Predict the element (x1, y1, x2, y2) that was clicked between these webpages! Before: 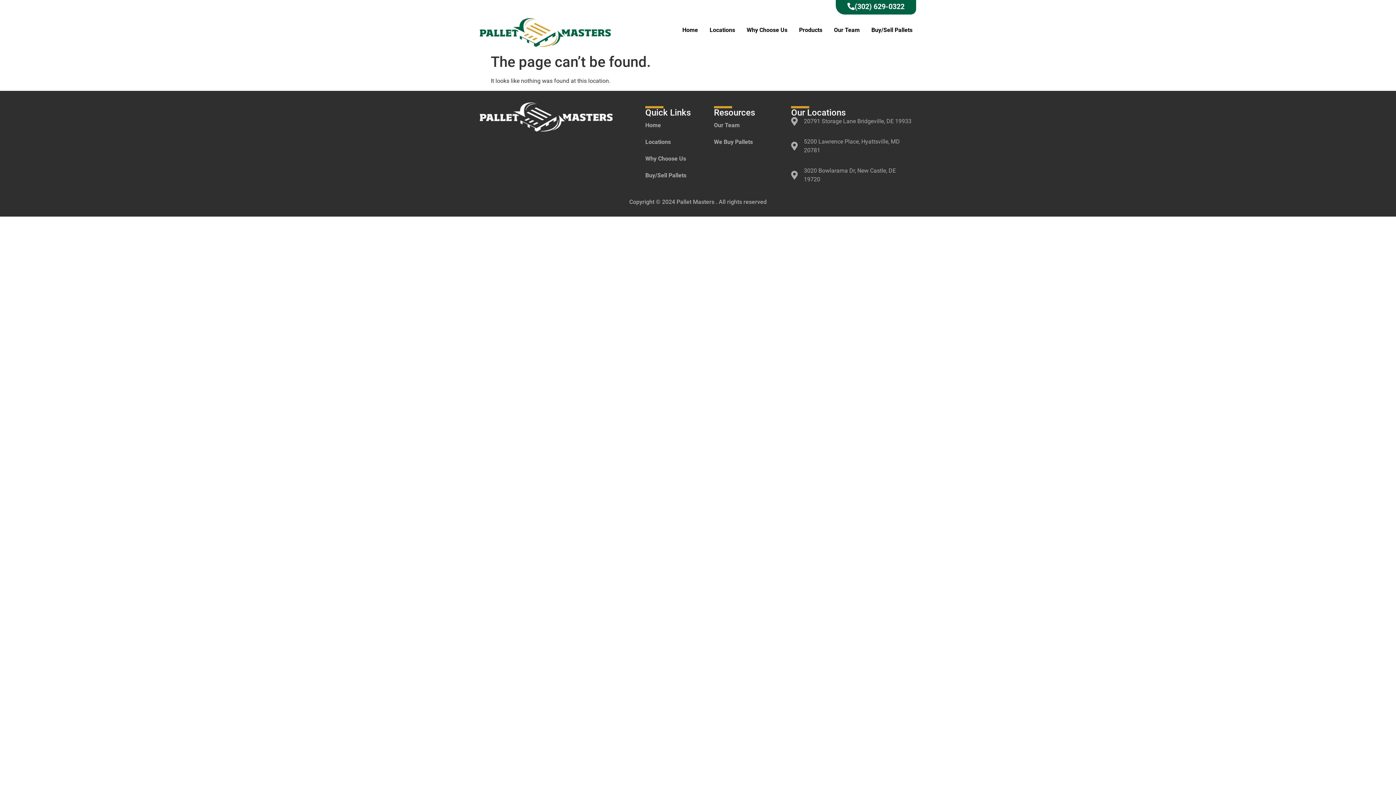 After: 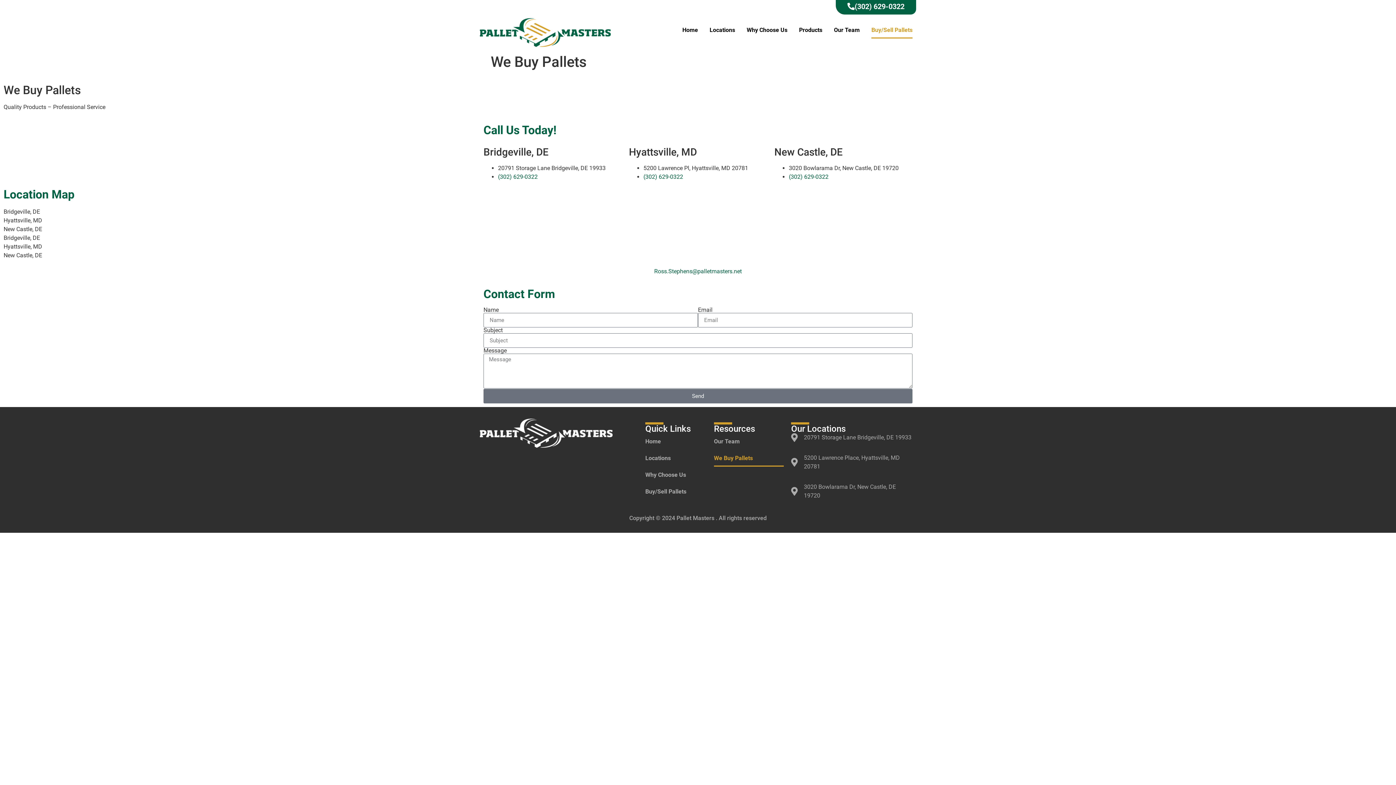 Action: bbox: (714, 133, 784, 150) label: We Buy Pallets